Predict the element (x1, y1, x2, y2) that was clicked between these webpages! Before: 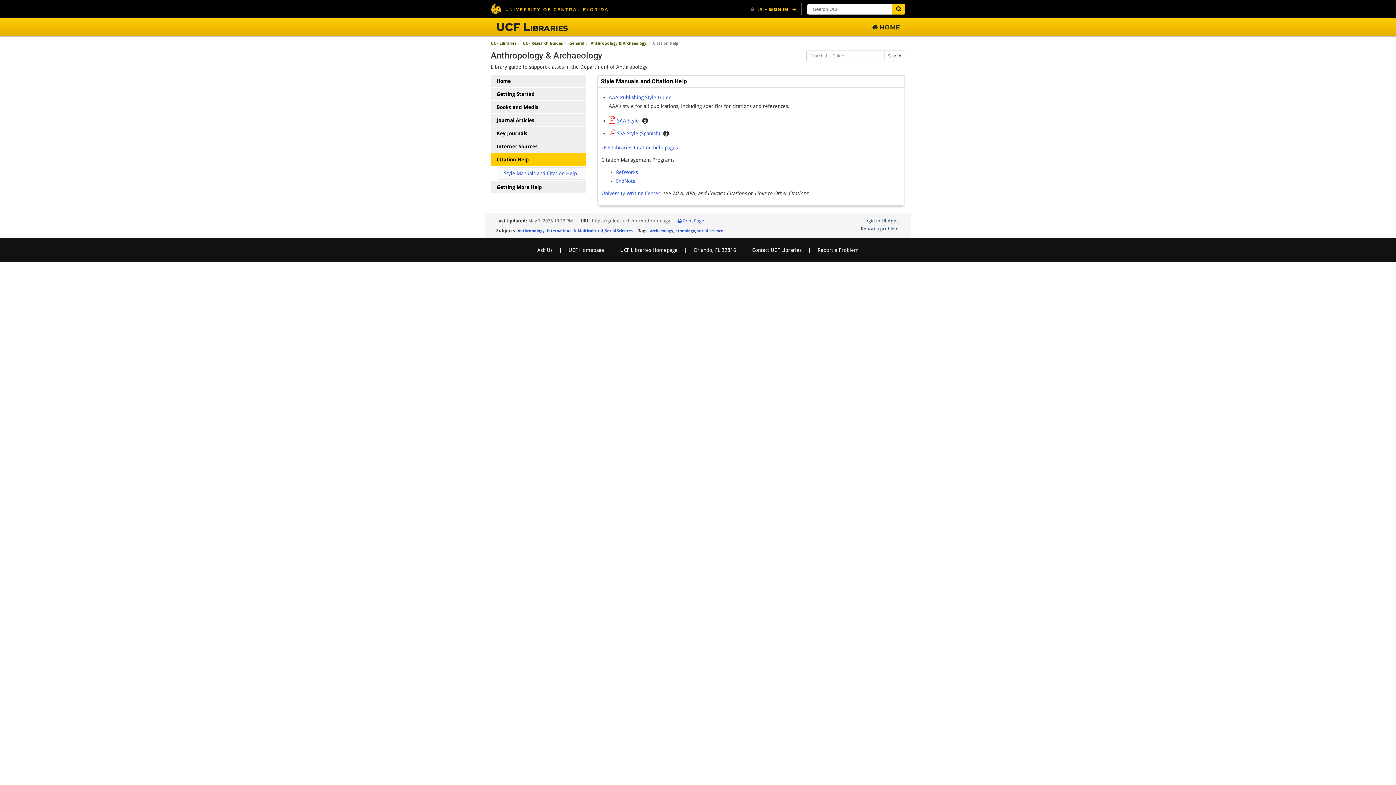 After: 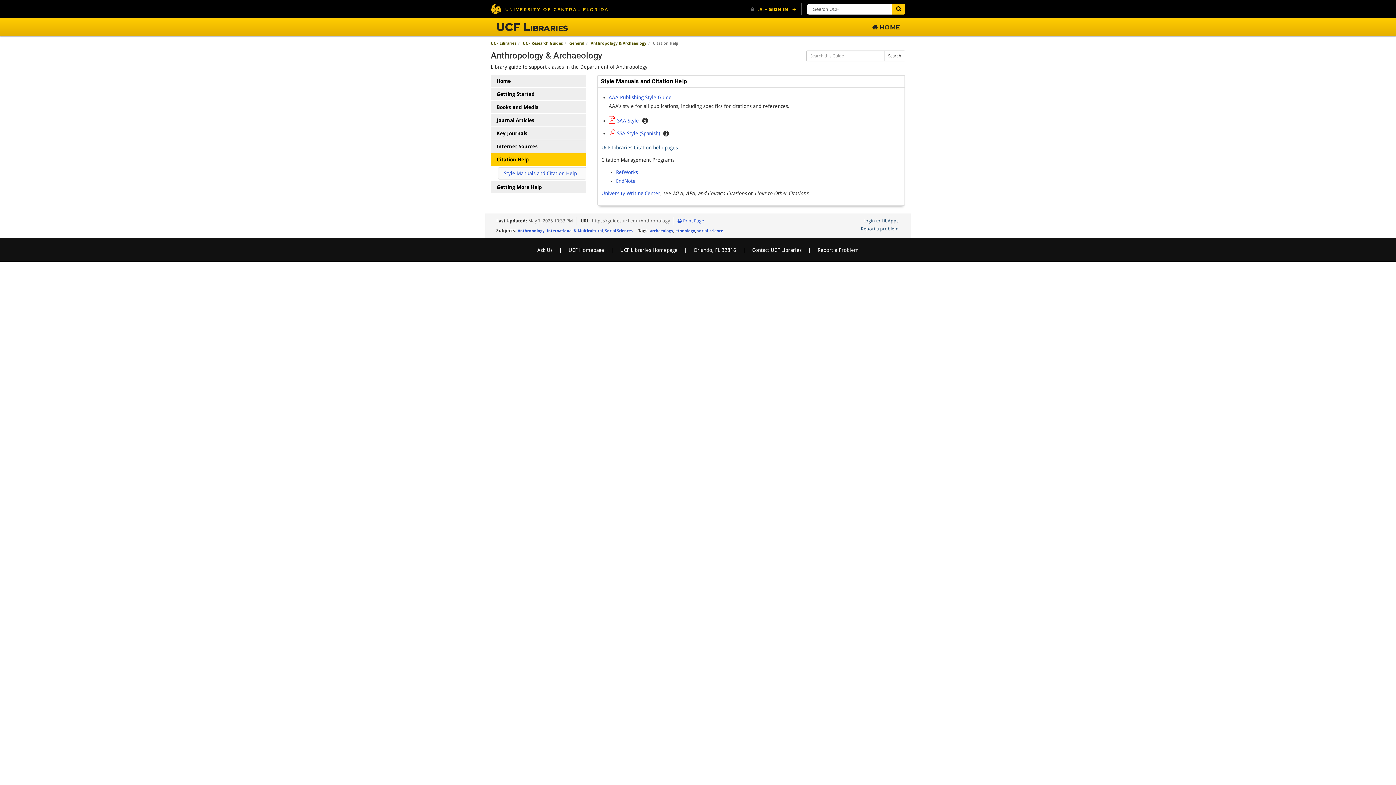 Action: bbox: (601, 144, 678, 150) label: UCF Libraries Citation help pages